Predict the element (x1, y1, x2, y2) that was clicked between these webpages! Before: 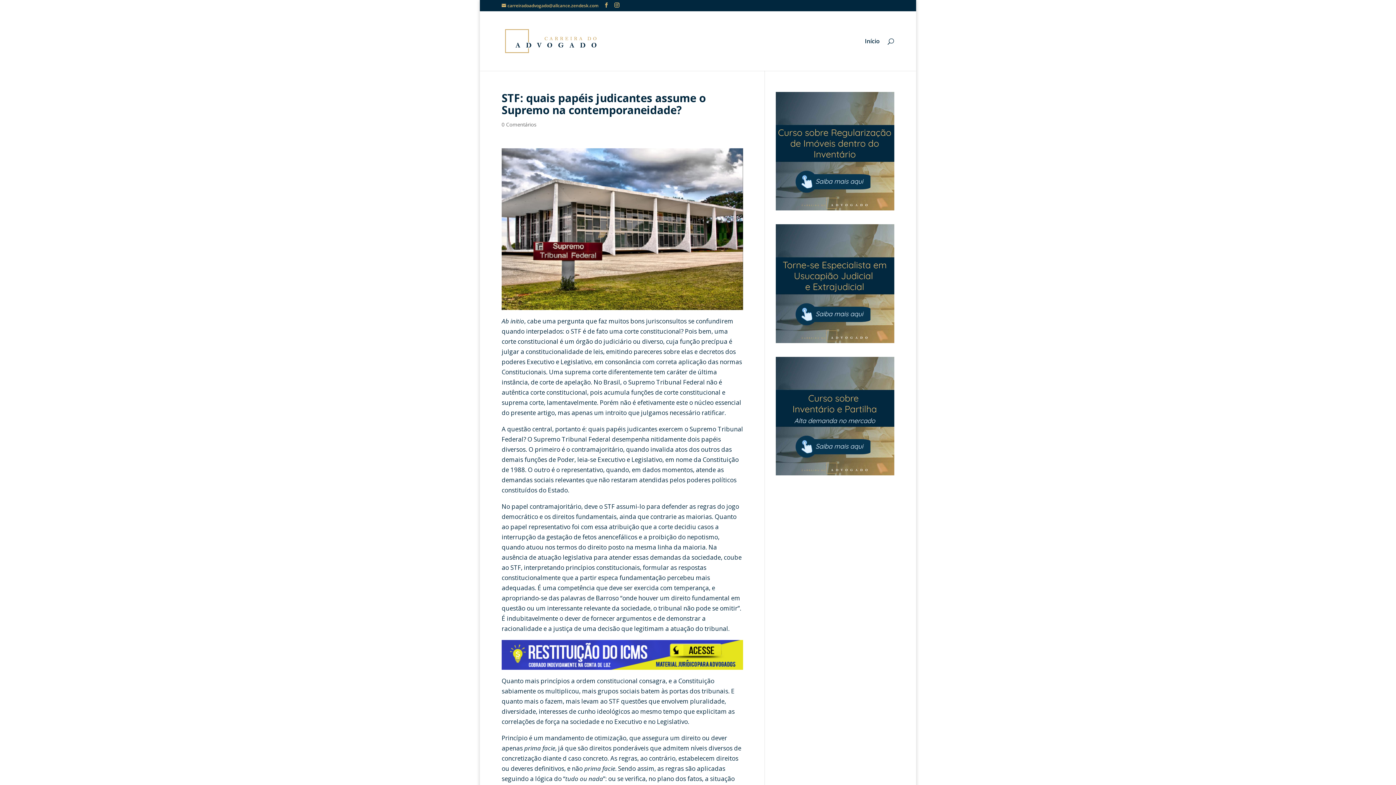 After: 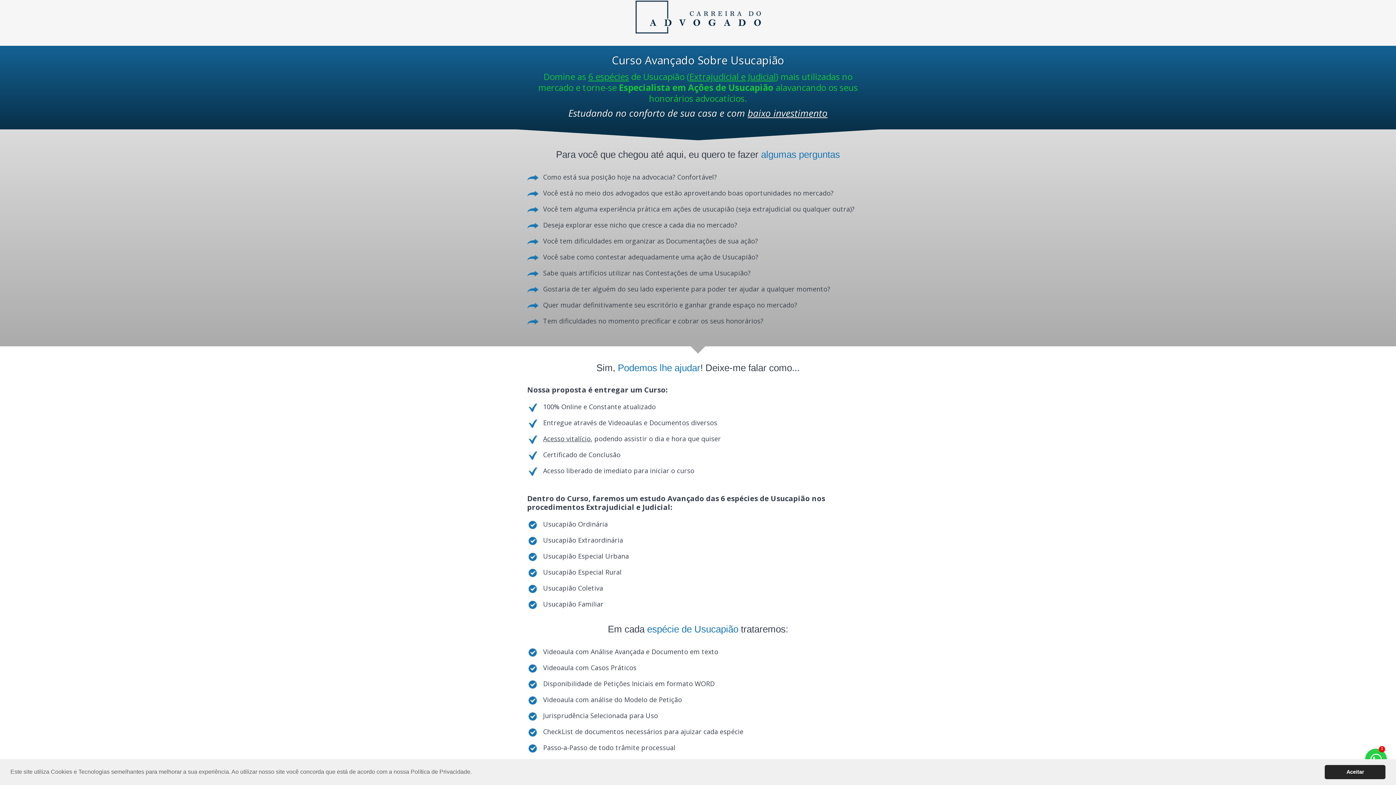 Action: bbox: (775, 336, 894, 345)